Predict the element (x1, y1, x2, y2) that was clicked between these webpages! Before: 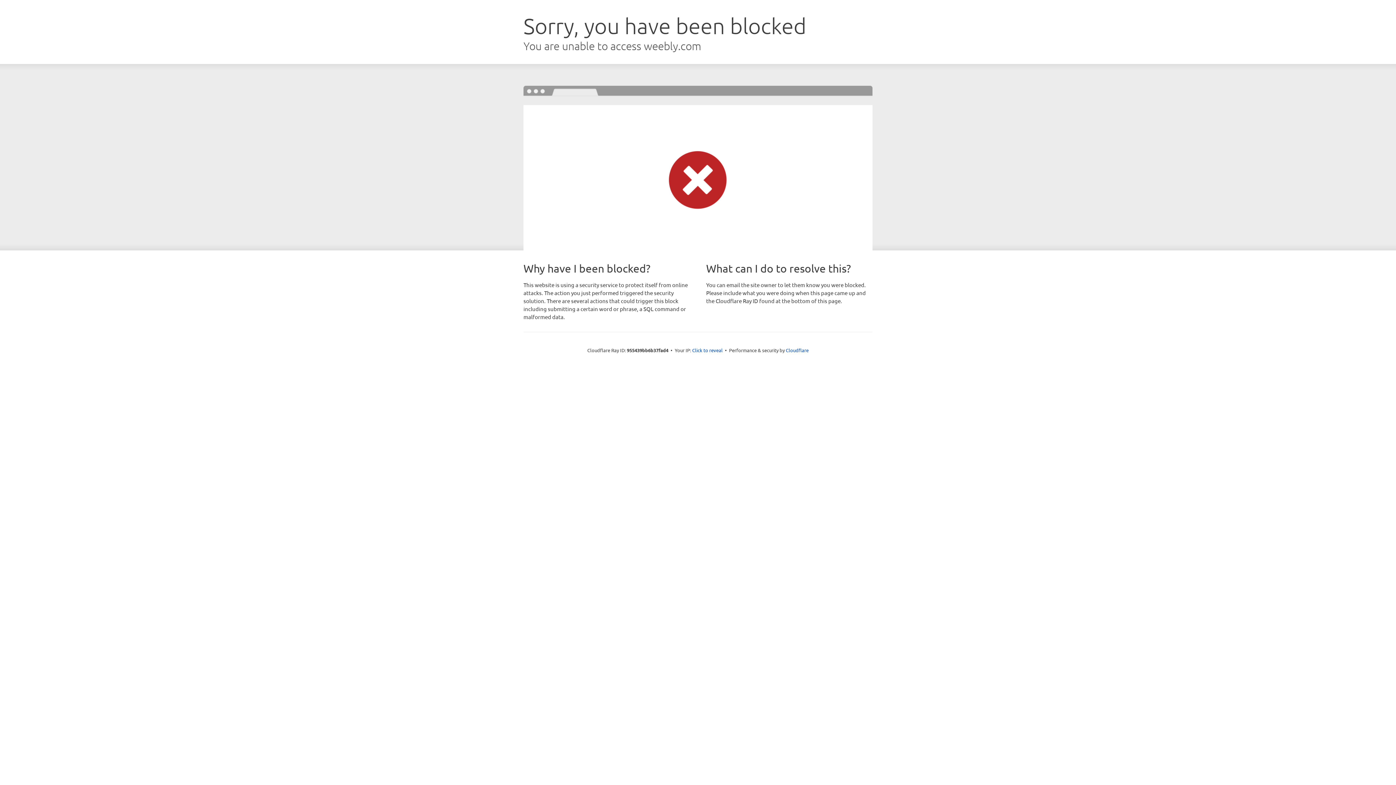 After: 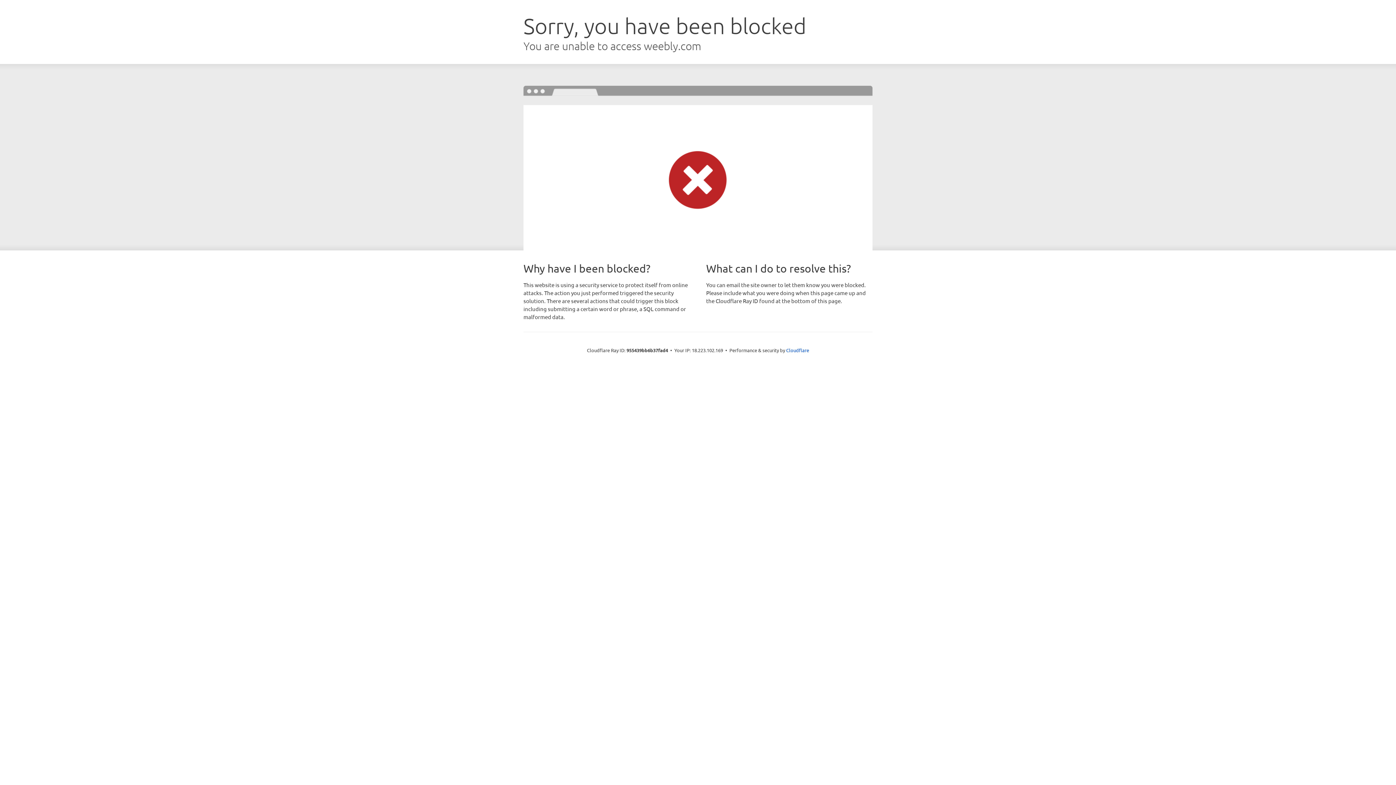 Action: label: Click to reveal bbox: (692, 346, 722, 353)